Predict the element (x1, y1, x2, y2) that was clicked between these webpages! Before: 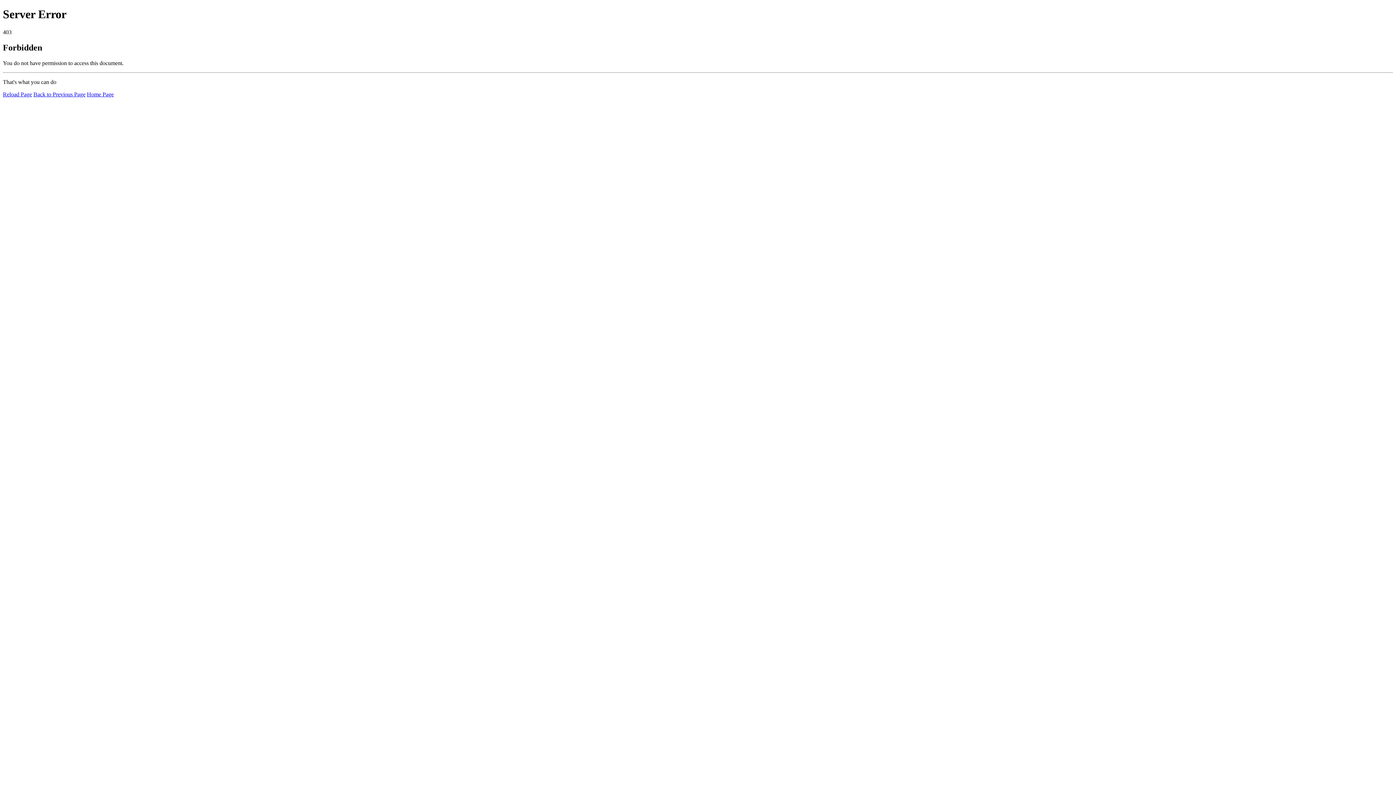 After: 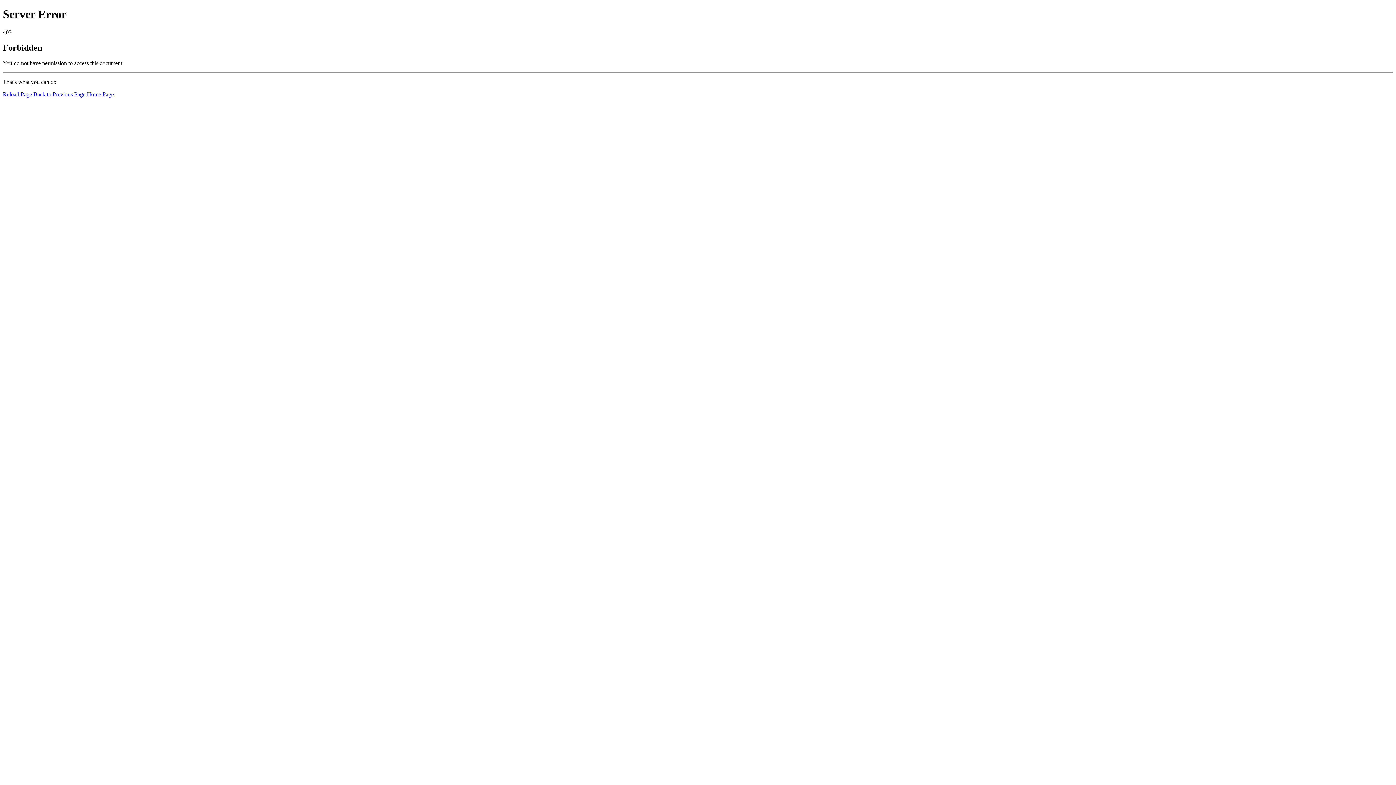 Action: bbox: (2, 91, 32, 97) label: Reload Page